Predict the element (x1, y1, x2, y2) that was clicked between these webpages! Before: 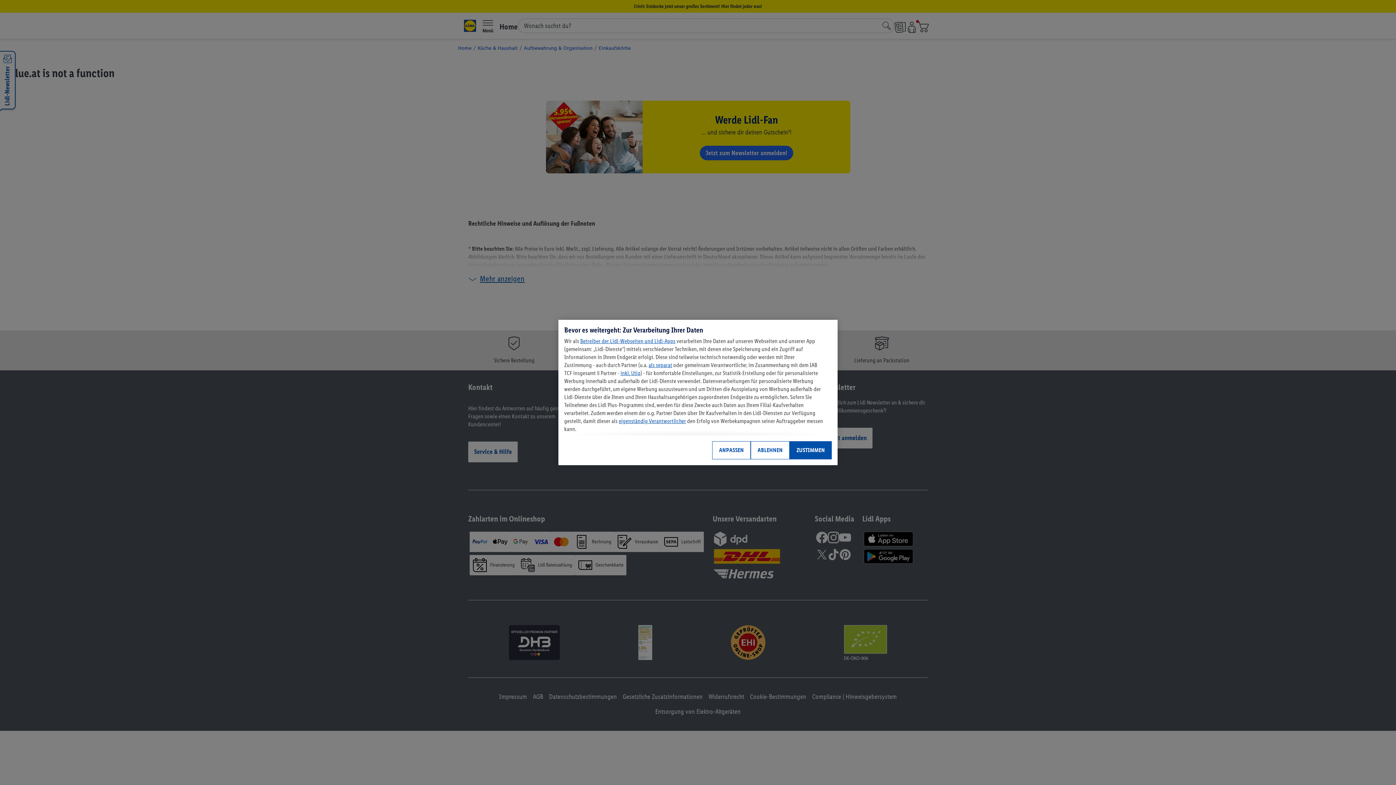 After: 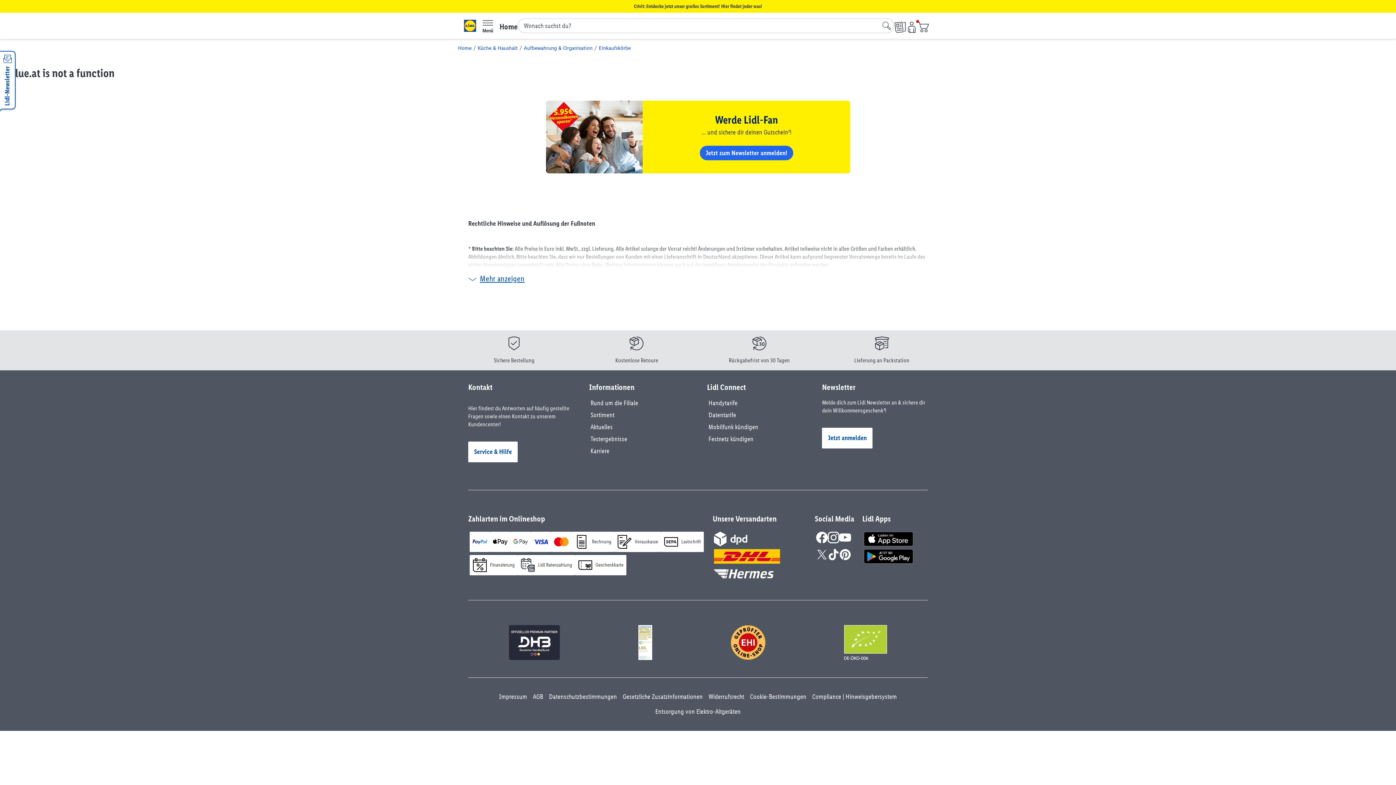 Action: label: ZUSTIMMEN bbox: (789, 441, 832, 459)